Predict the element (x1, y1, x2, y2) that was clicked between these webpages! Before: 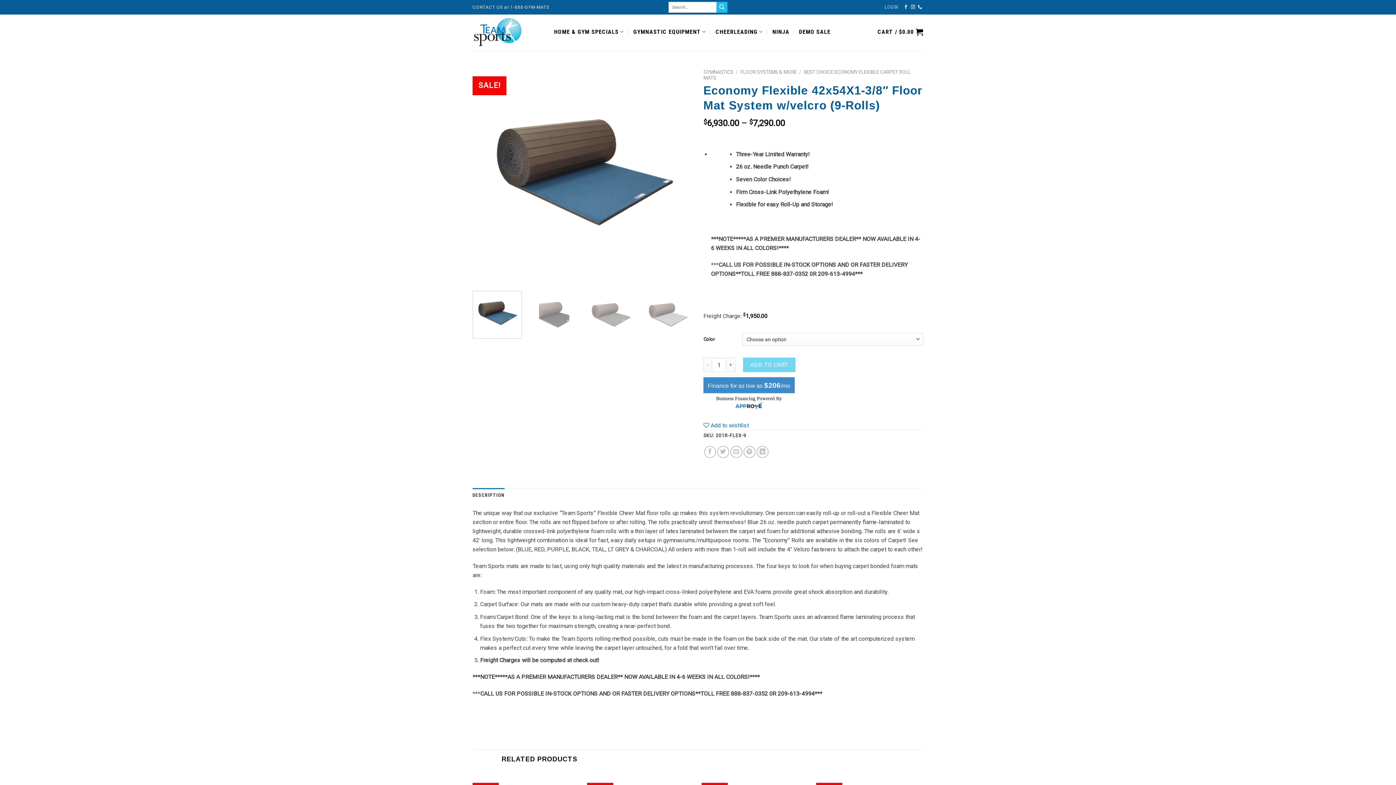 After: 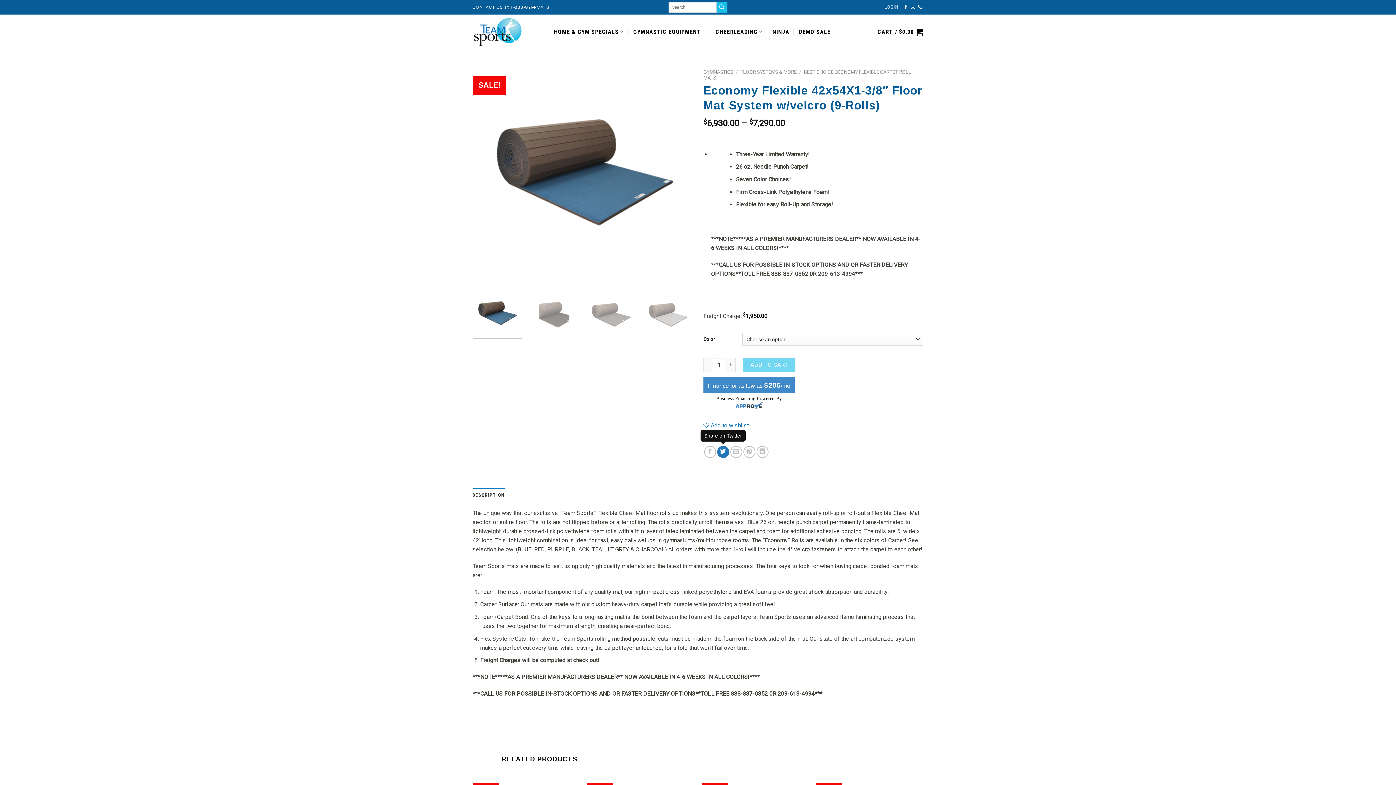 Action: bbox: (717, 446, 729, 458)